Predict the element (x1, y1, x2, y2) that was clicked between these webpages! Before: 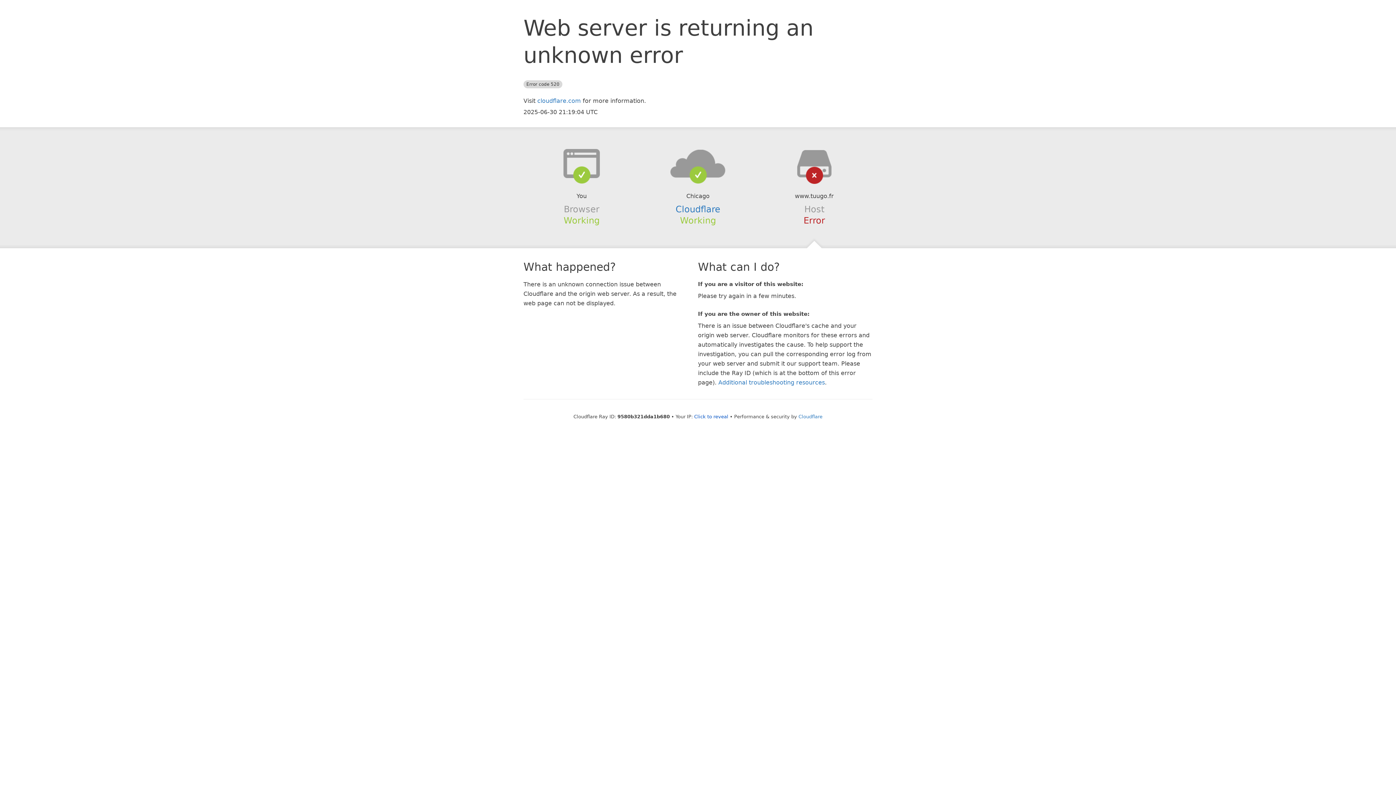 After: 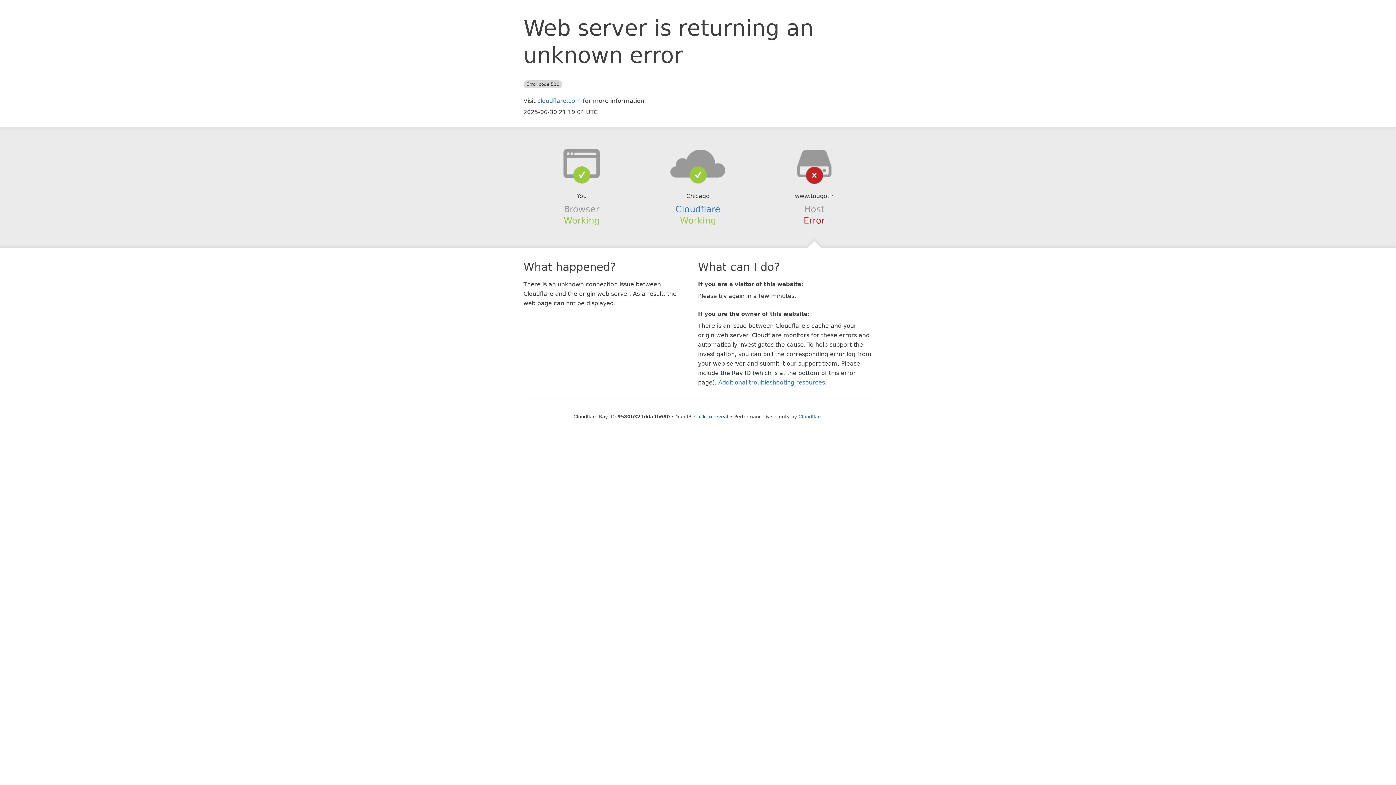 Action: bbox: (639, 148, 756, 178)